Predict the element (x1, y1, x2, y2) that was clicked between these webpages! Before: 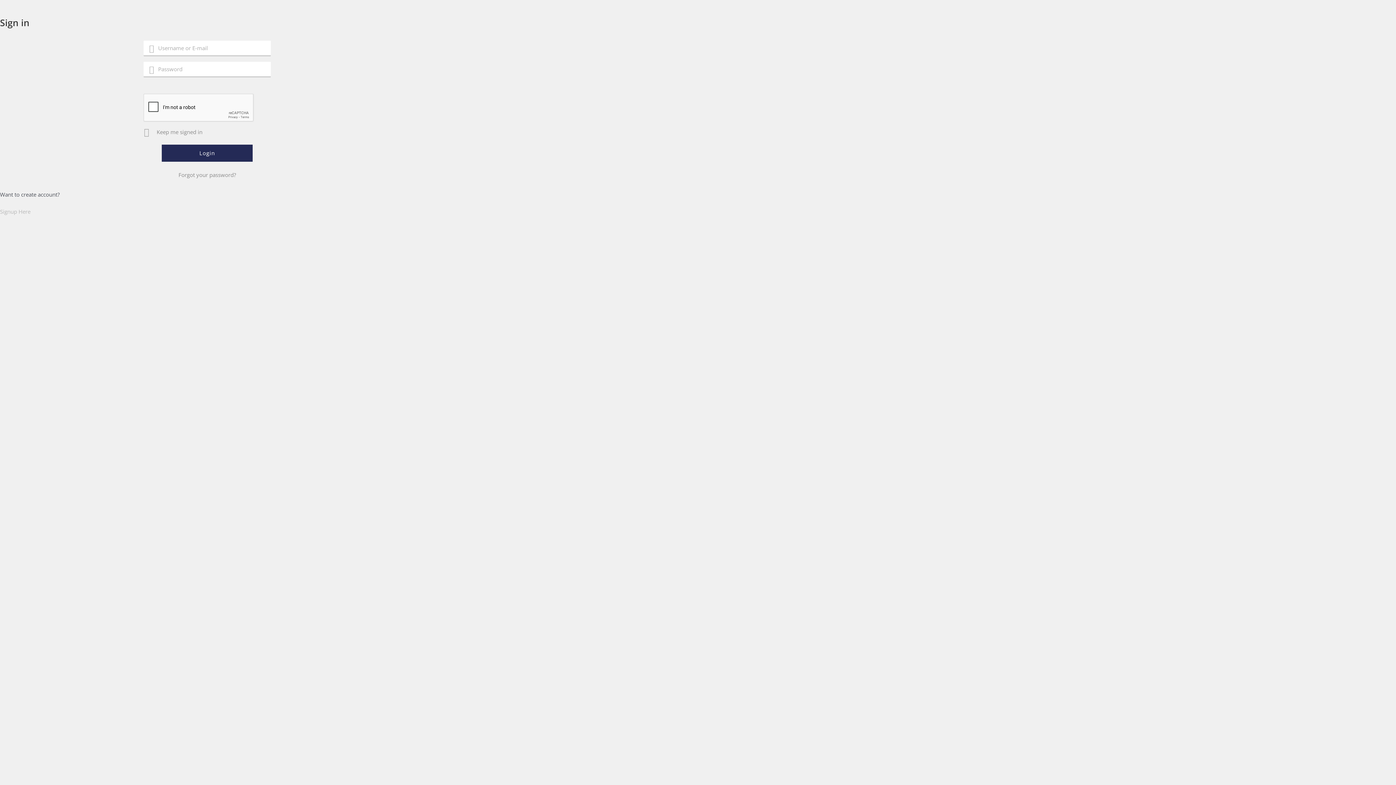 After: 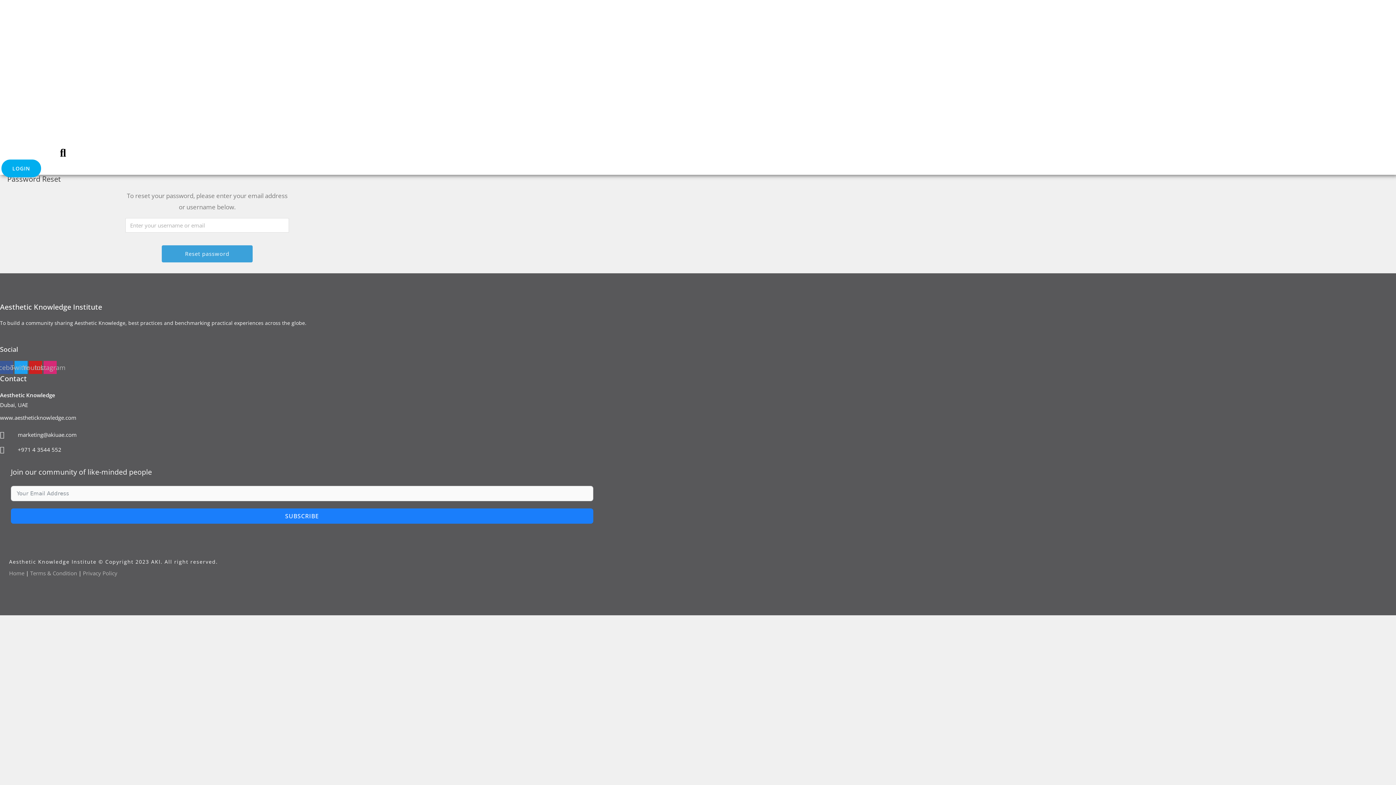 Action: bbox: (143, 170, 270, 178) label: Forgot your password?